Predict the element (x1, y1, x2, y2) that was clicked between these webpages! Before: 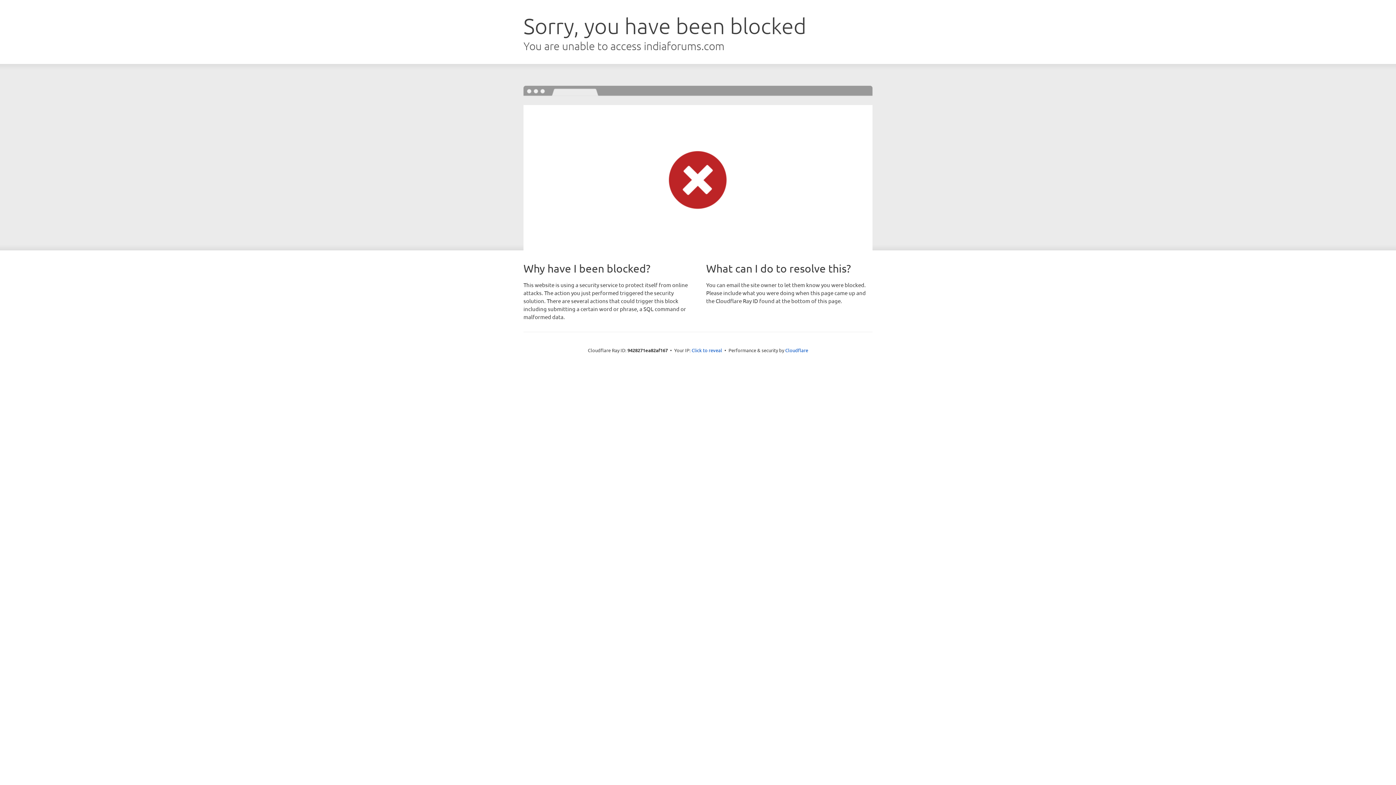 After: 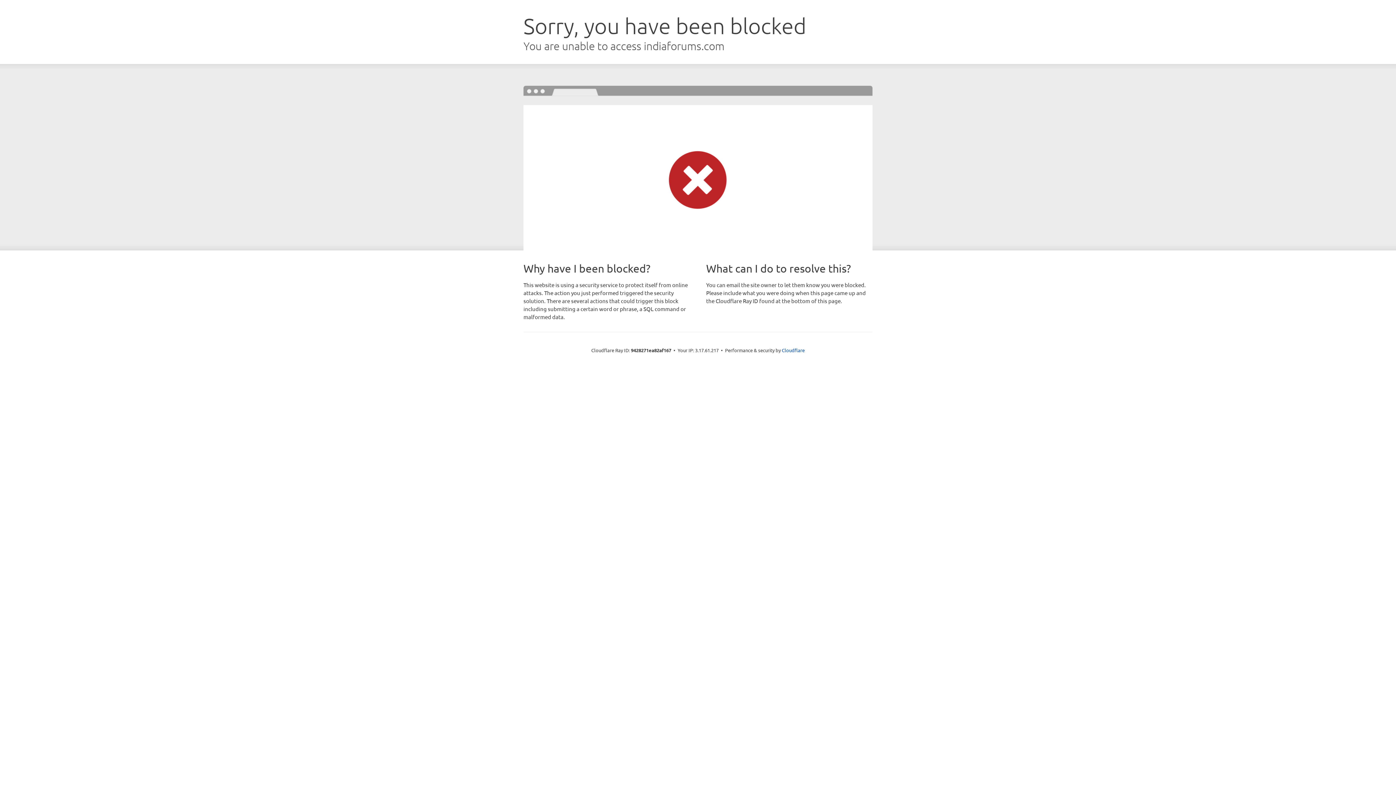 Action: label: Click to reveal bbox: (691, 346, 722, 353)